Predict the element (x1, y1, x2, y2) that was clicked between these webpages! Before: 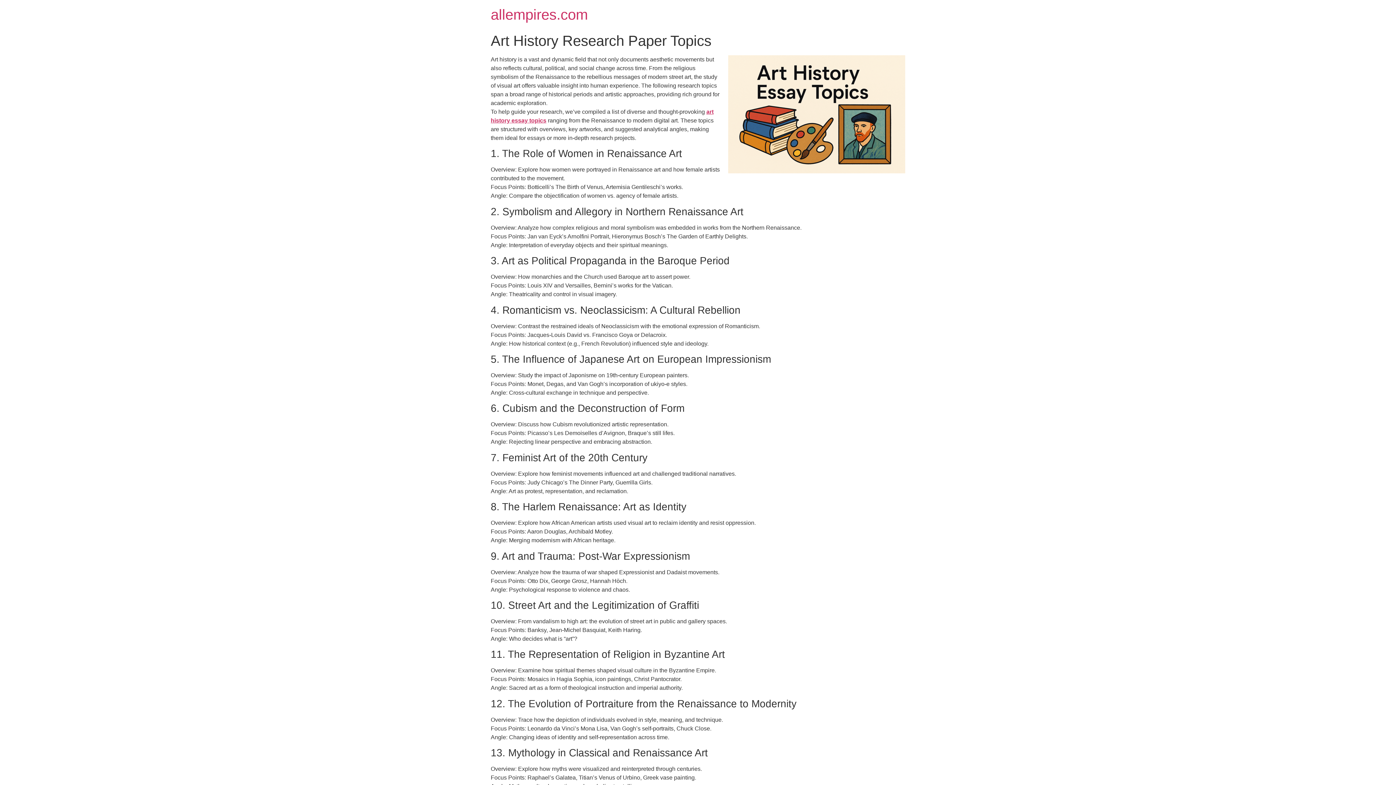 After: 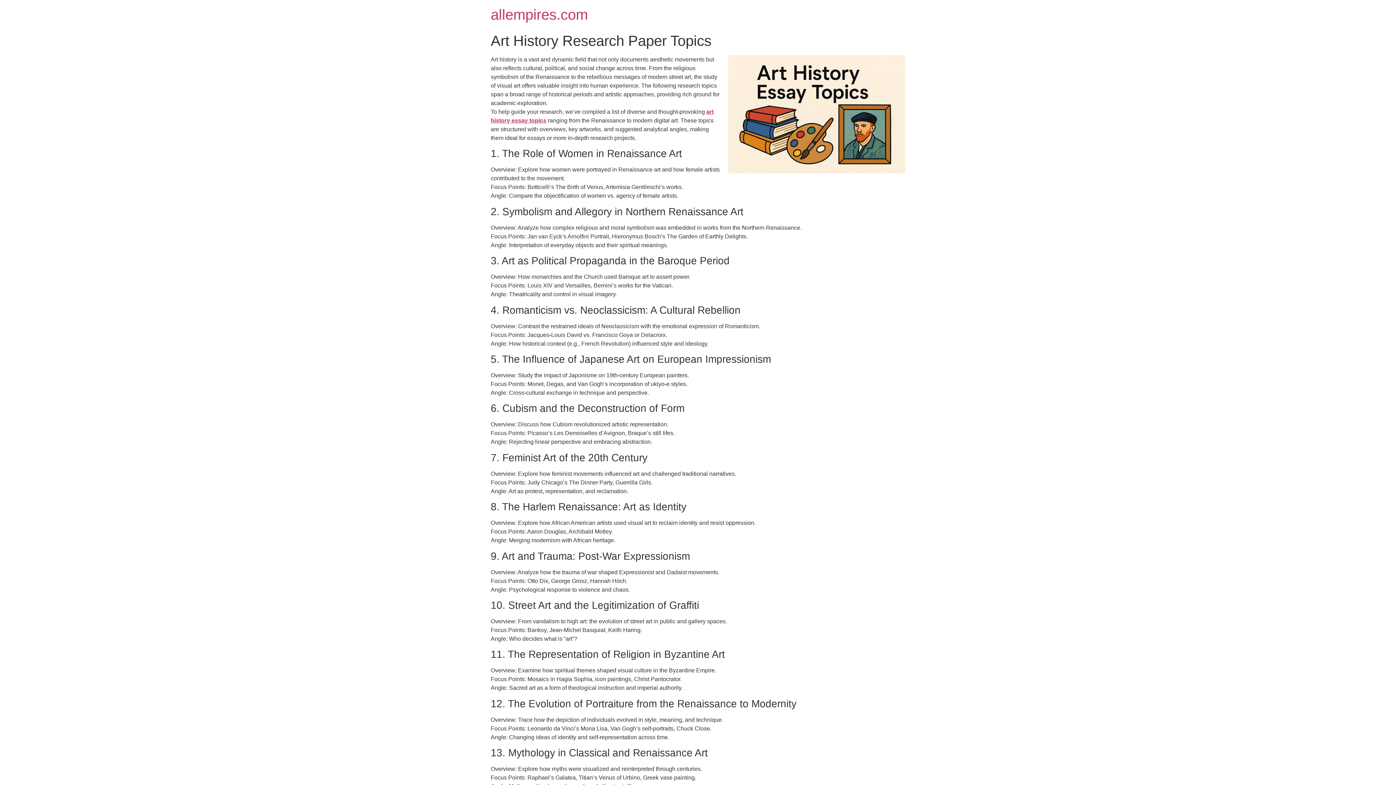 Action: bbox: (490, 6, 588, 22) label: allempires.com